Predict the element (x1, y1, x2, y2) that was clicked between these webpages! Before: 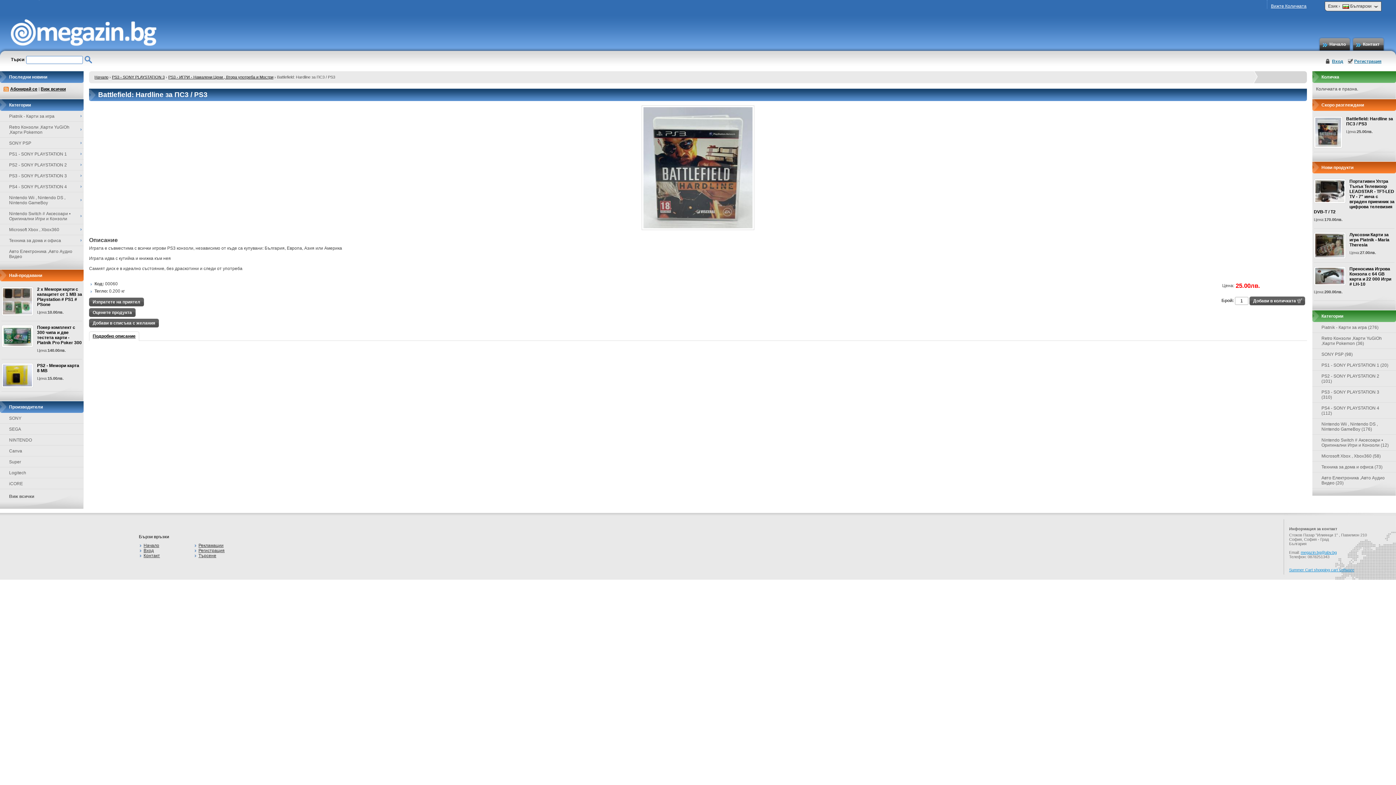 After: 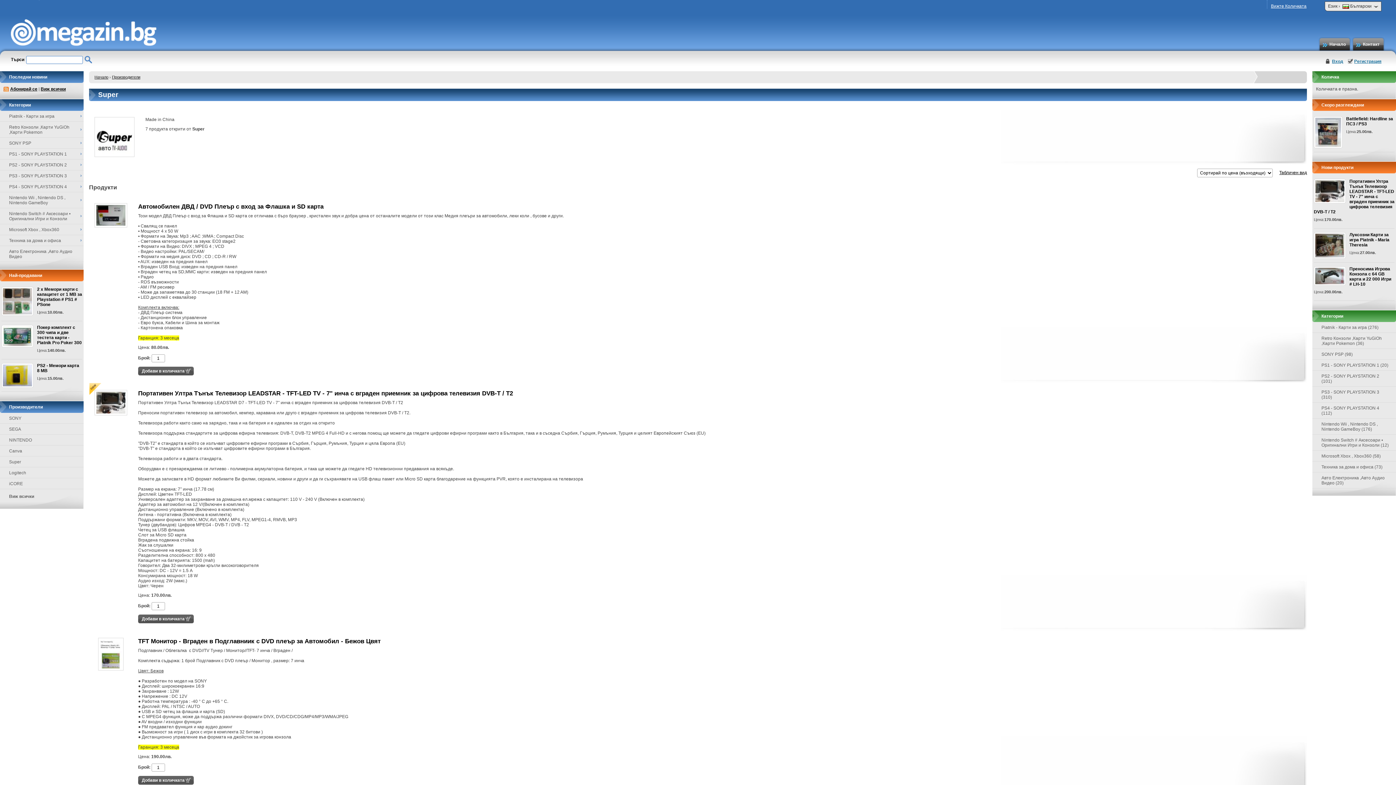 Action: bbox: (0, 456, 83, 467) label: Super